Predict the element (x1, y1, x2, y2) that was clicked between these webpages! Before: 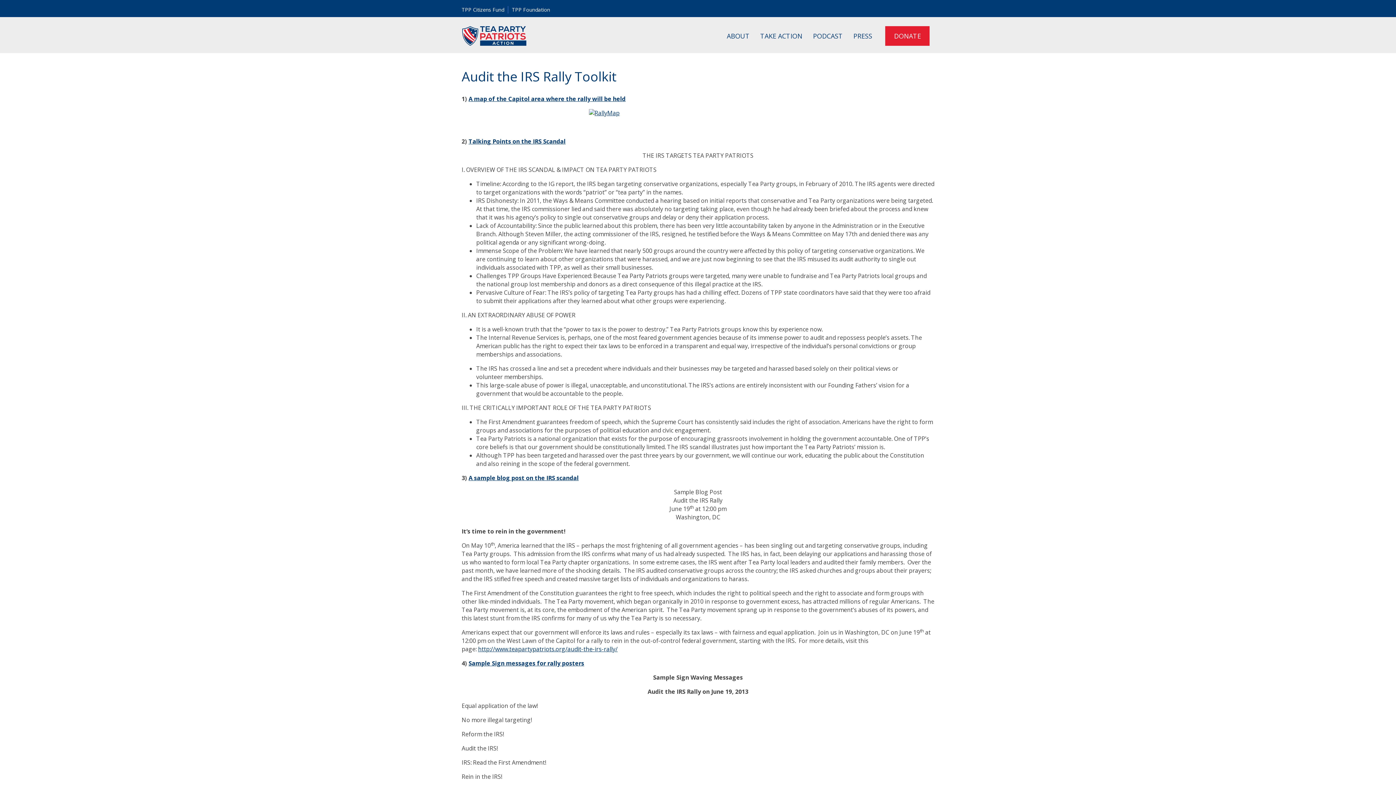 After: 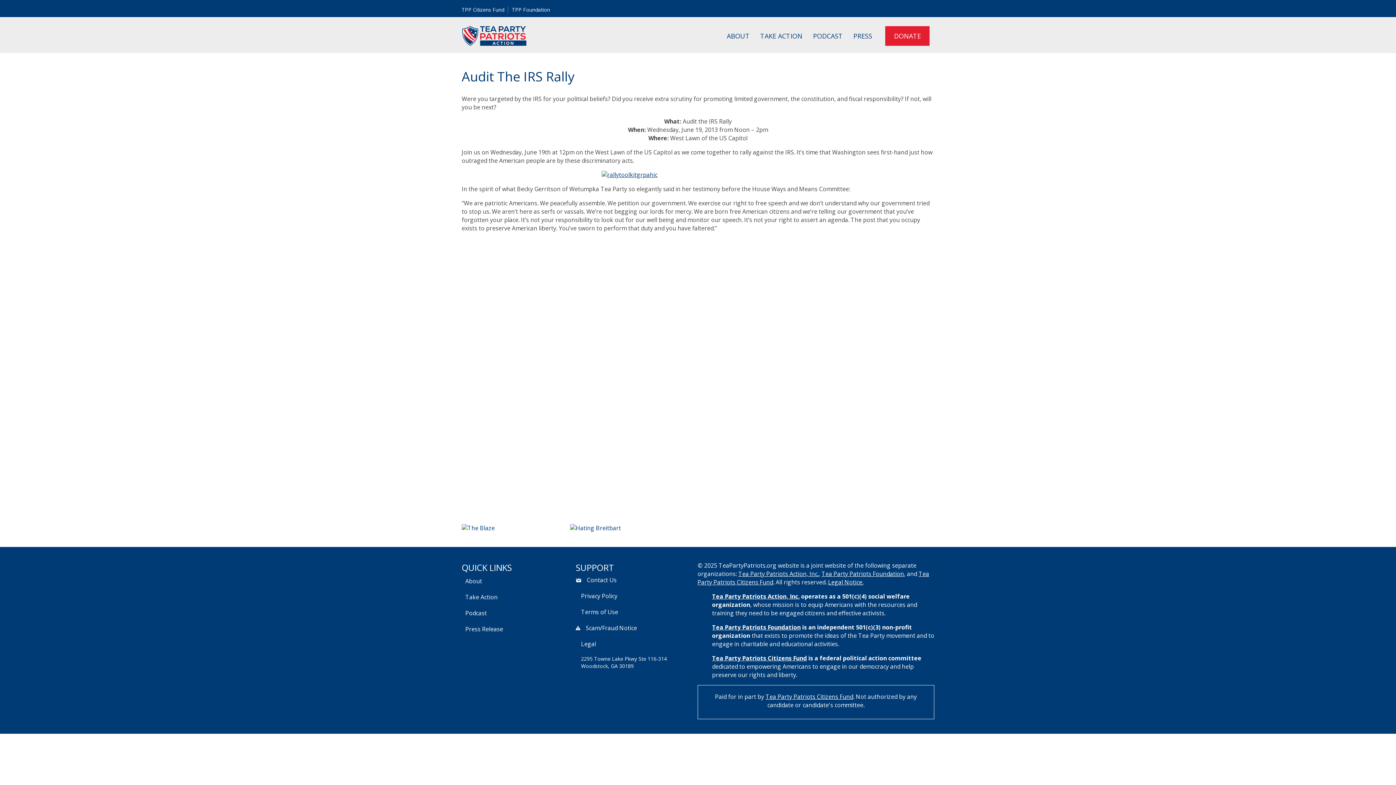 Action: bbox: (478, 645, 617, 653) label: http://www.teapartypatriots.org/audit-the-irs-rally/